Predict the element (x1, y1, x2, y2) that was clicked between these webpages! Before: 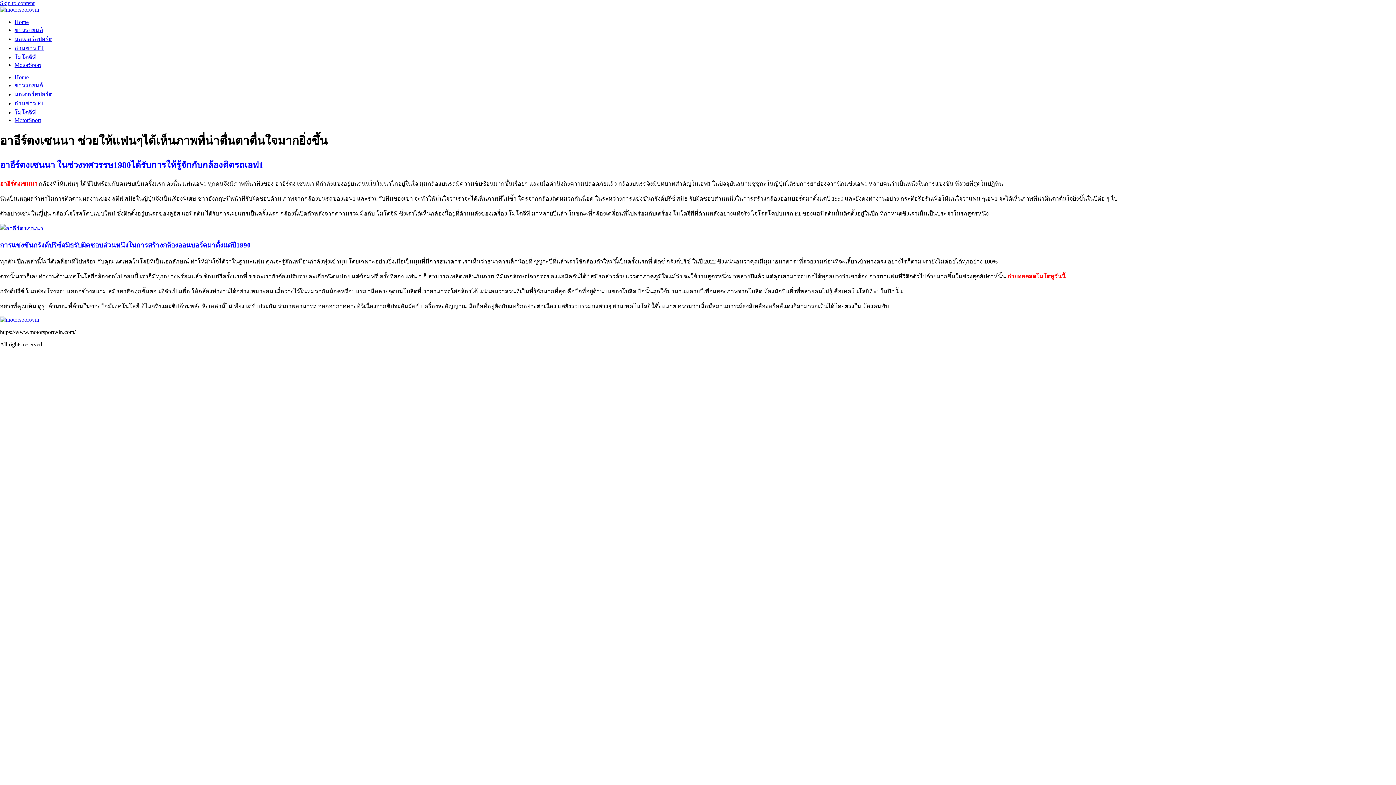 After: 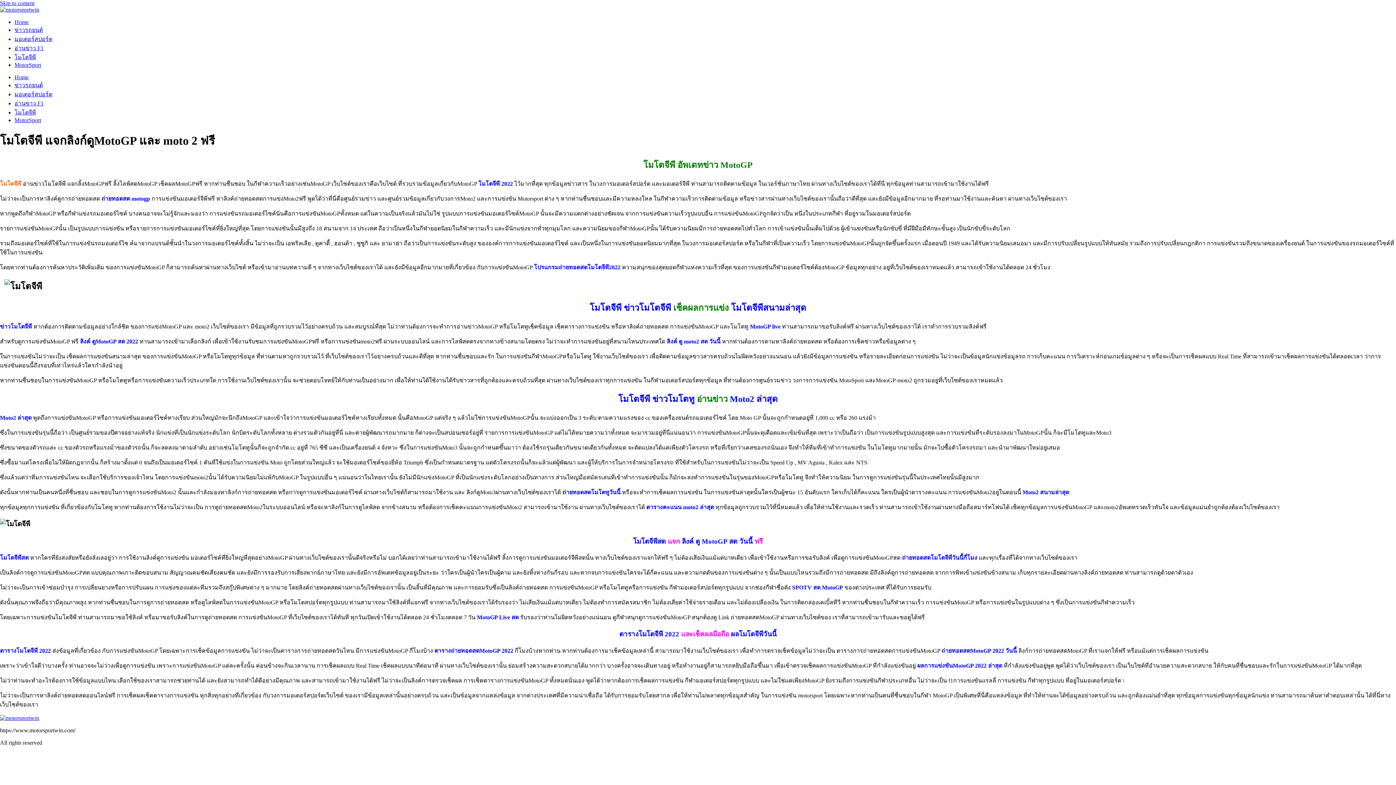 Action: bbox: (1007, 273, 1065, 279) label: ถ่ายทอดสดโมโตทูวันนี้